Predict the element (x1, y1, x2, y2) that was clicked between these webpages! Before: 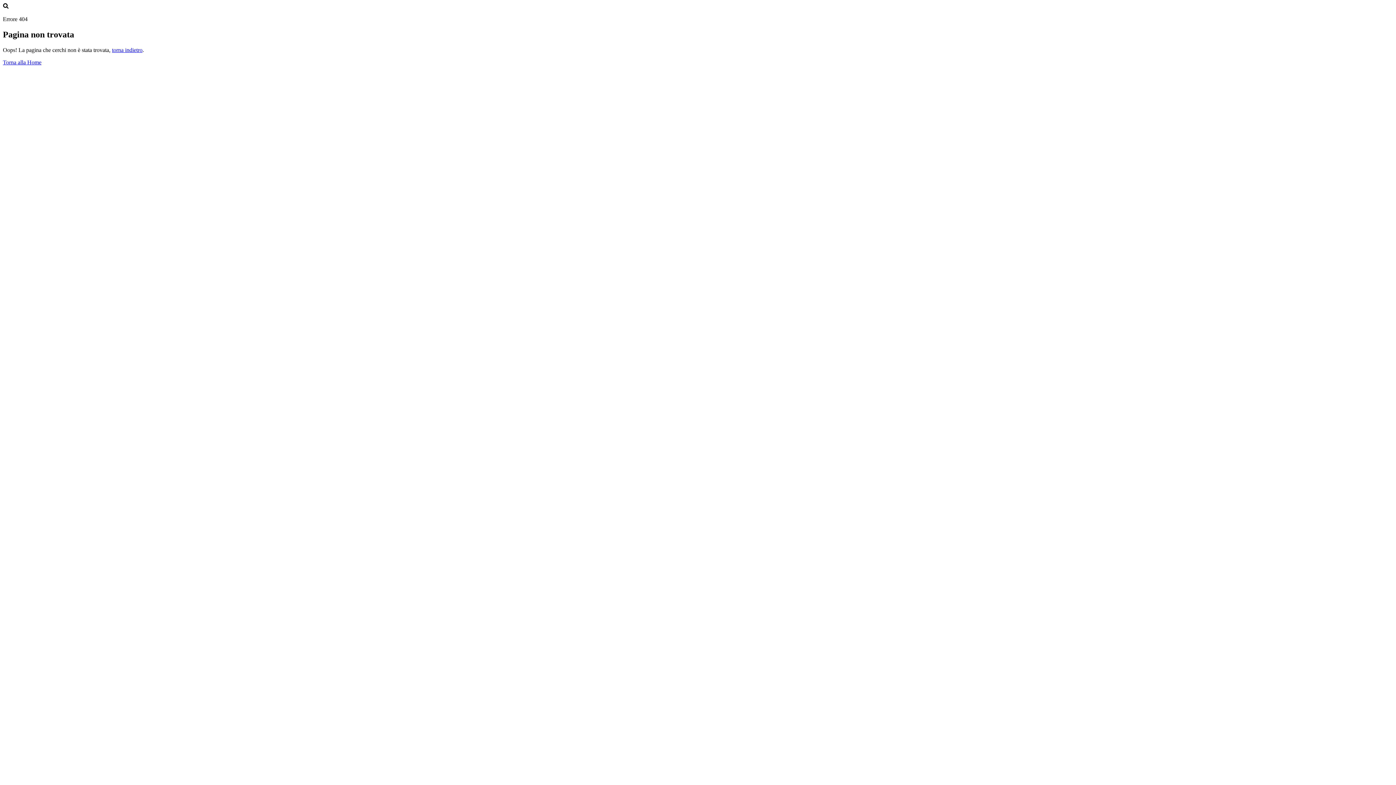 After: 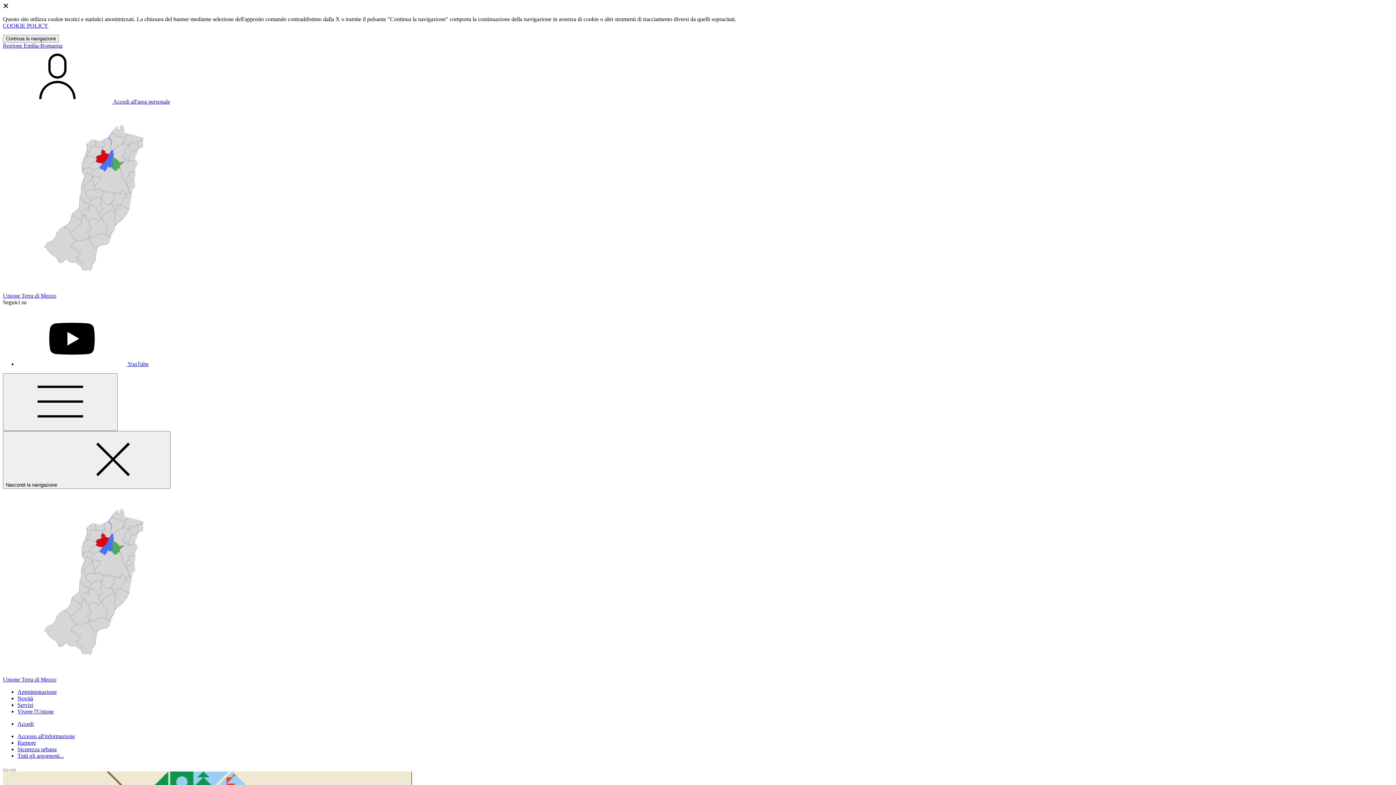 Action: label: Torna alla Home bbox: (2, 59, 41, 65)